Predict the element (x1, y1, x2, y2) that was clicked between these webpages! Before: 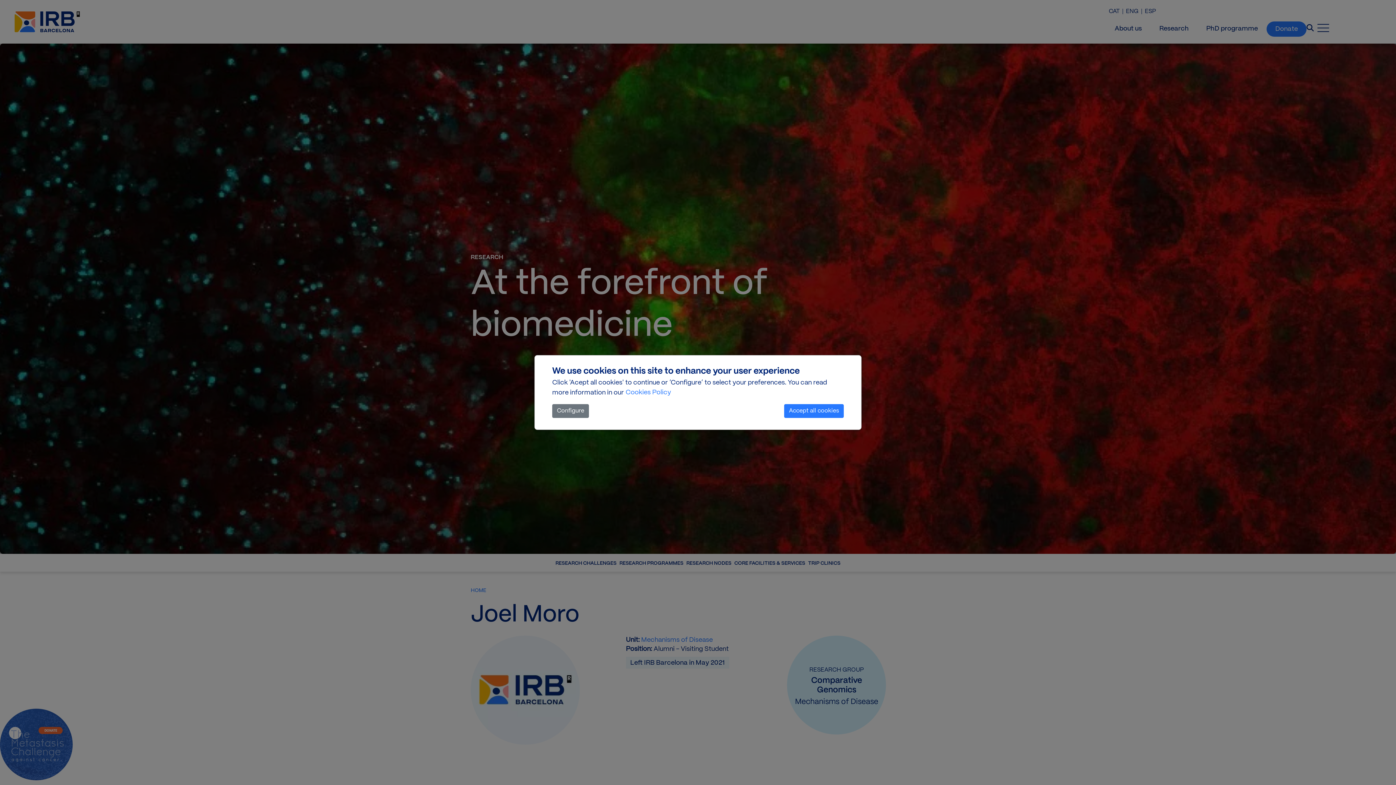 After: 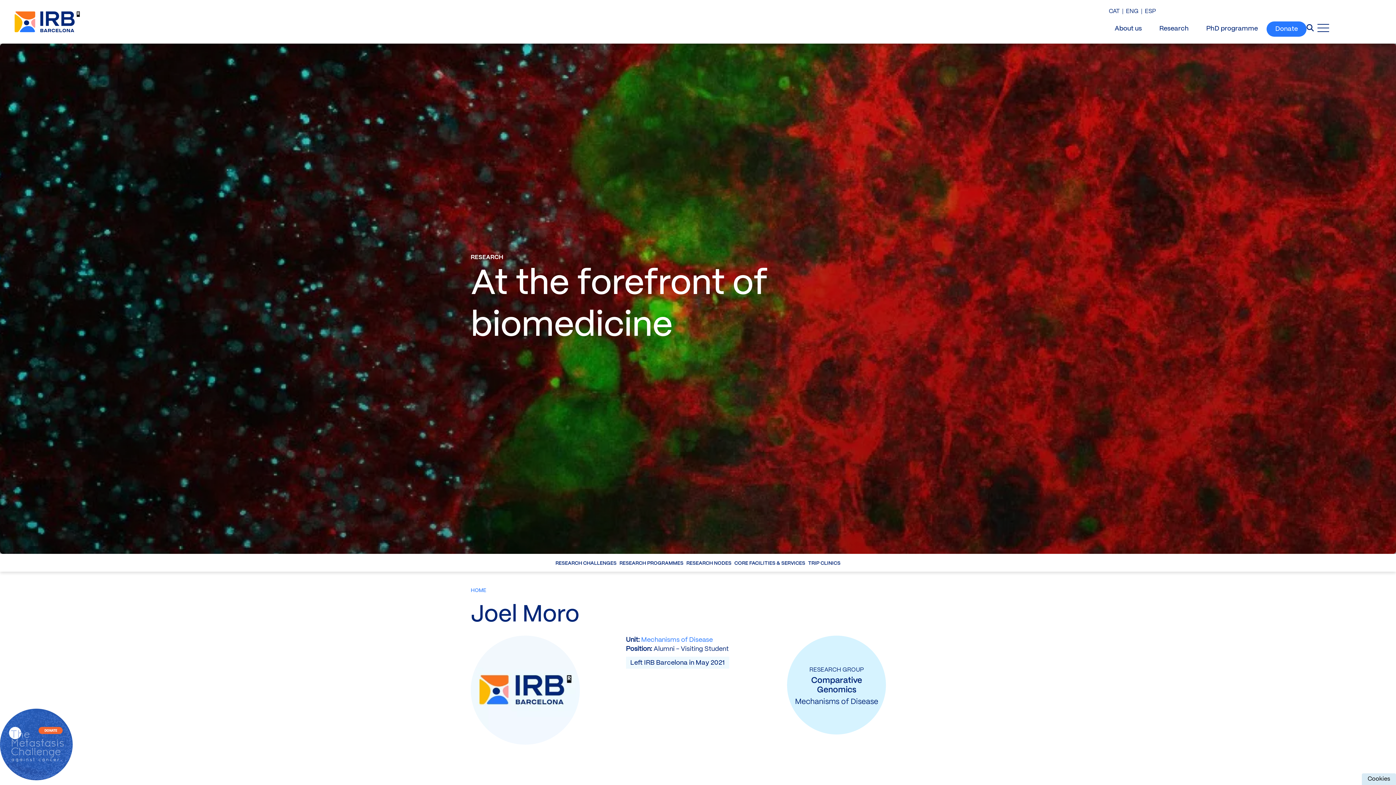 Action: bbox: (784, 404, 844, 418) label: Accept all cookies